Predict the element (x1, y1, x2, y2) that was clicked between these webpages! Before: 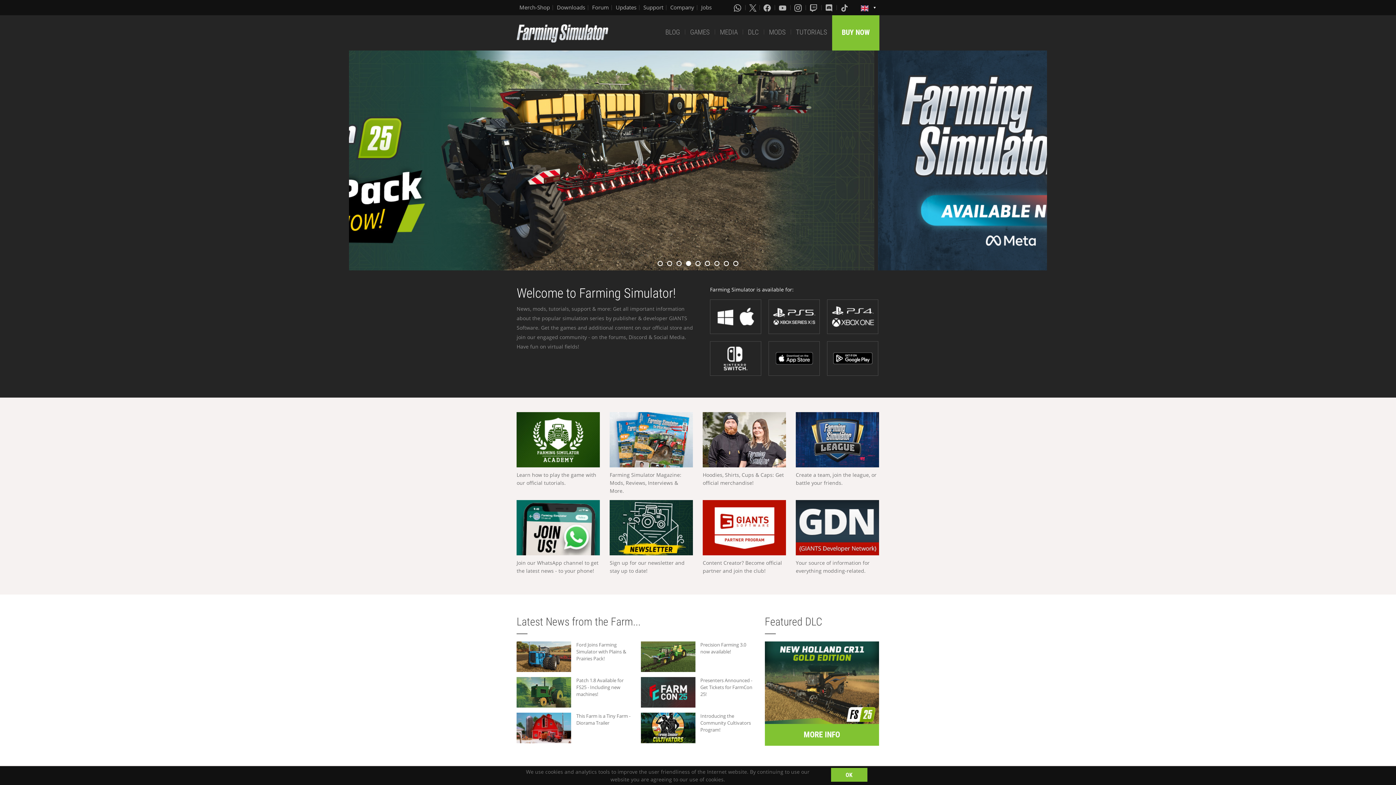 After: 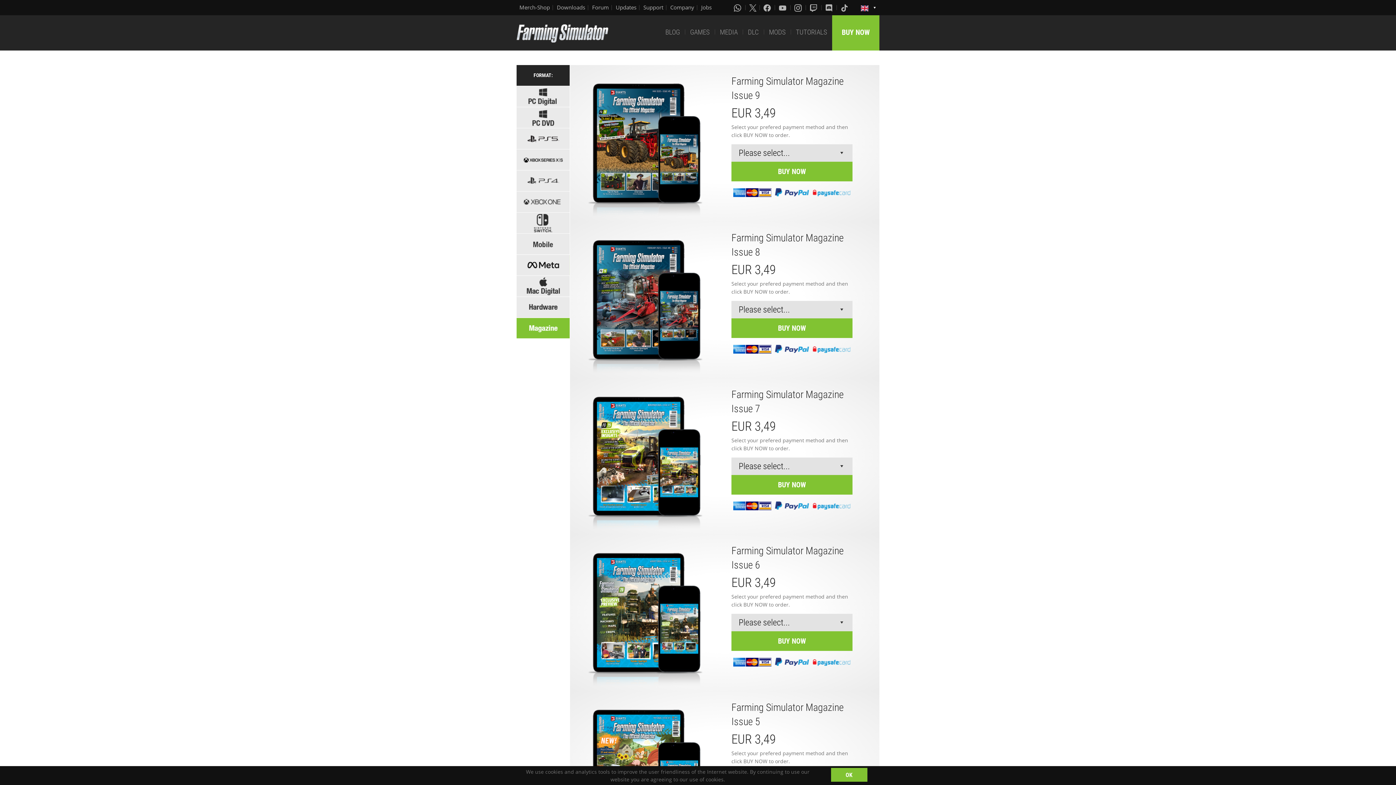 Action: bbox: (609, 412, 693, 467)